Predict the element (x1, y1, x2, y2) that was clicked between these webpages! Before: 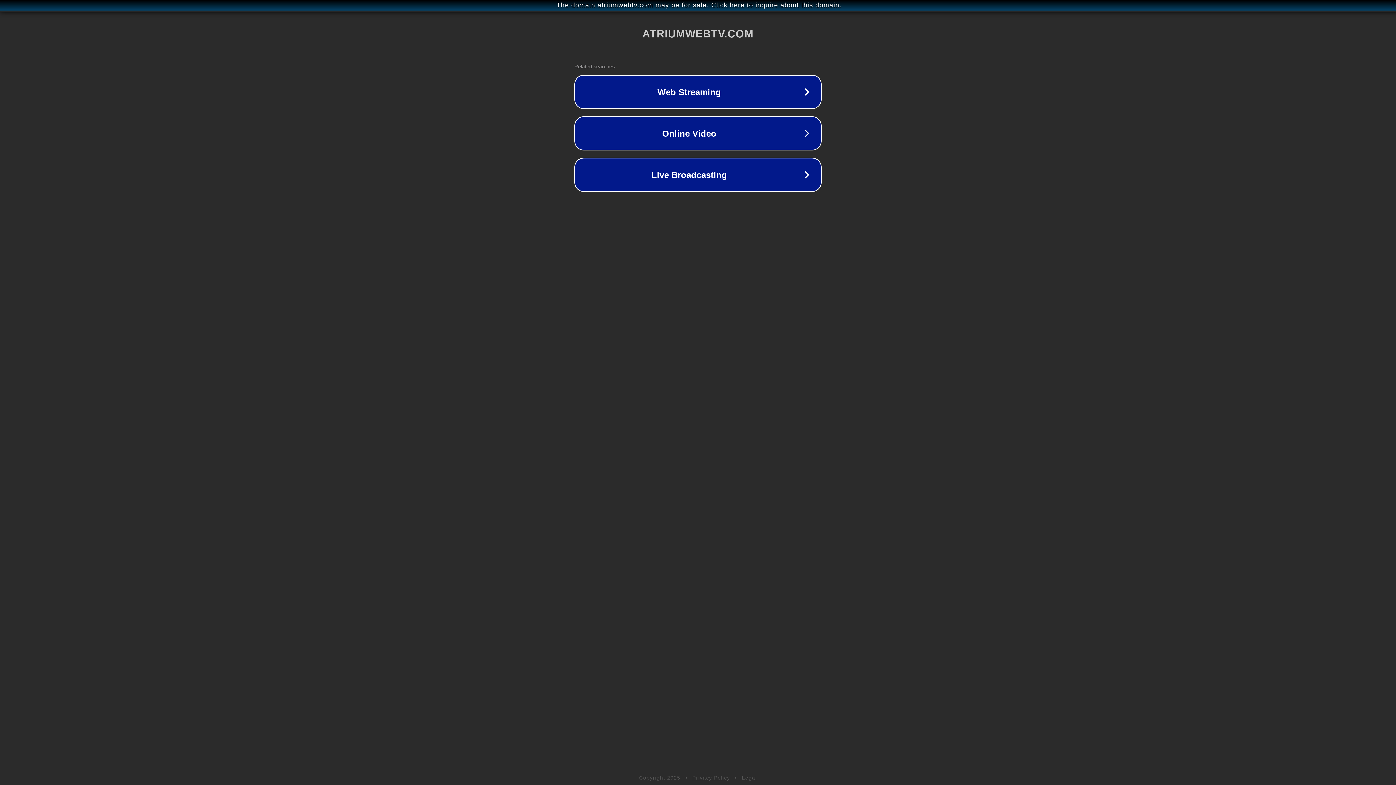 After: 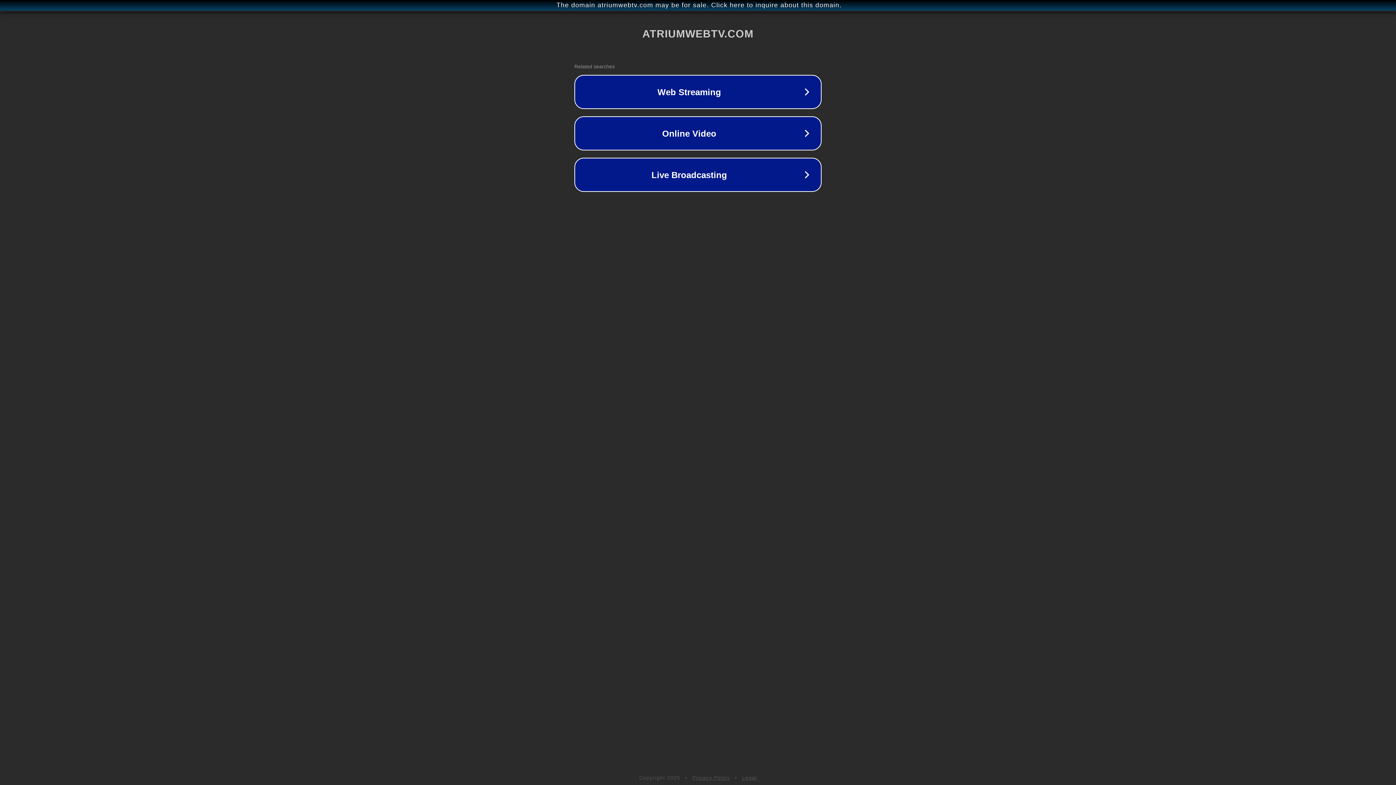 Action: label: Legal bbox: (742, 775, 757, 781)